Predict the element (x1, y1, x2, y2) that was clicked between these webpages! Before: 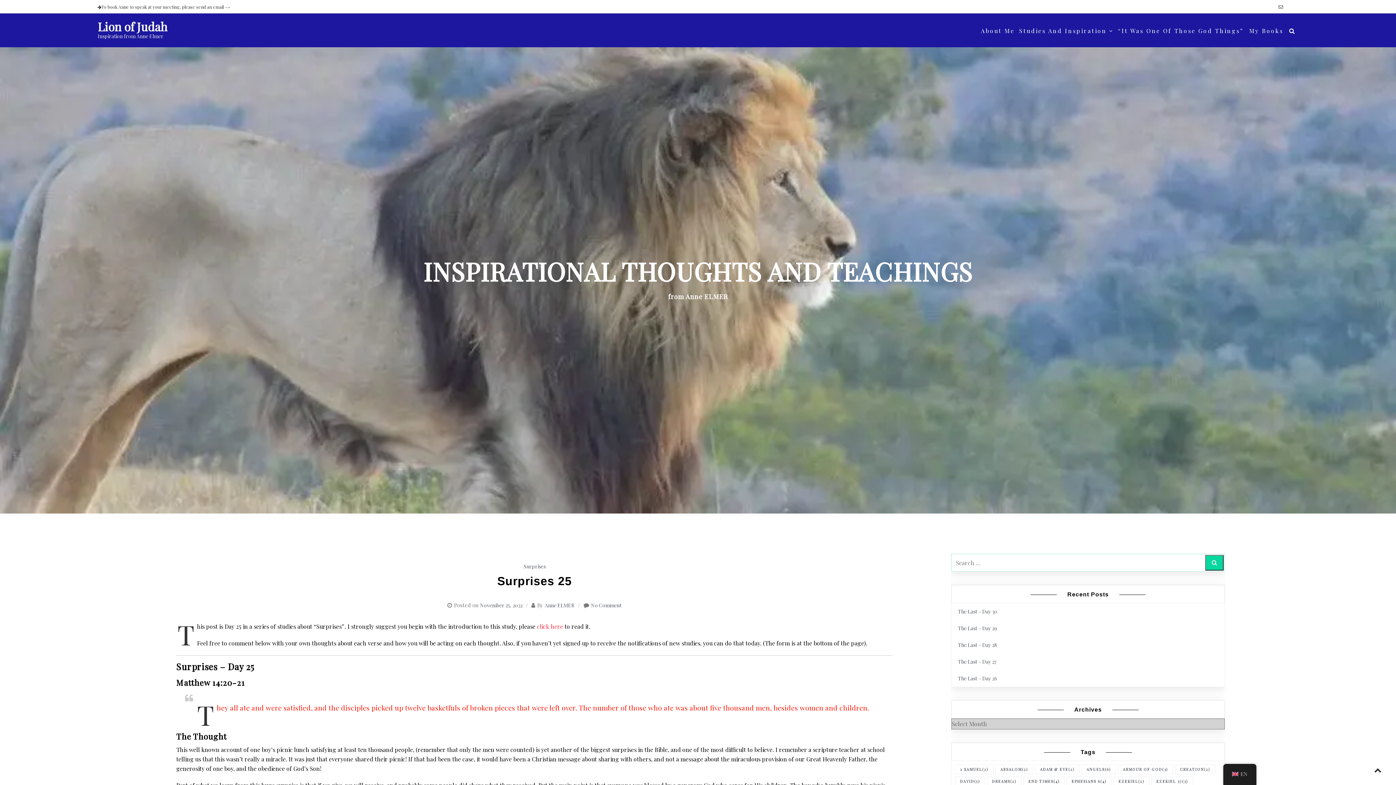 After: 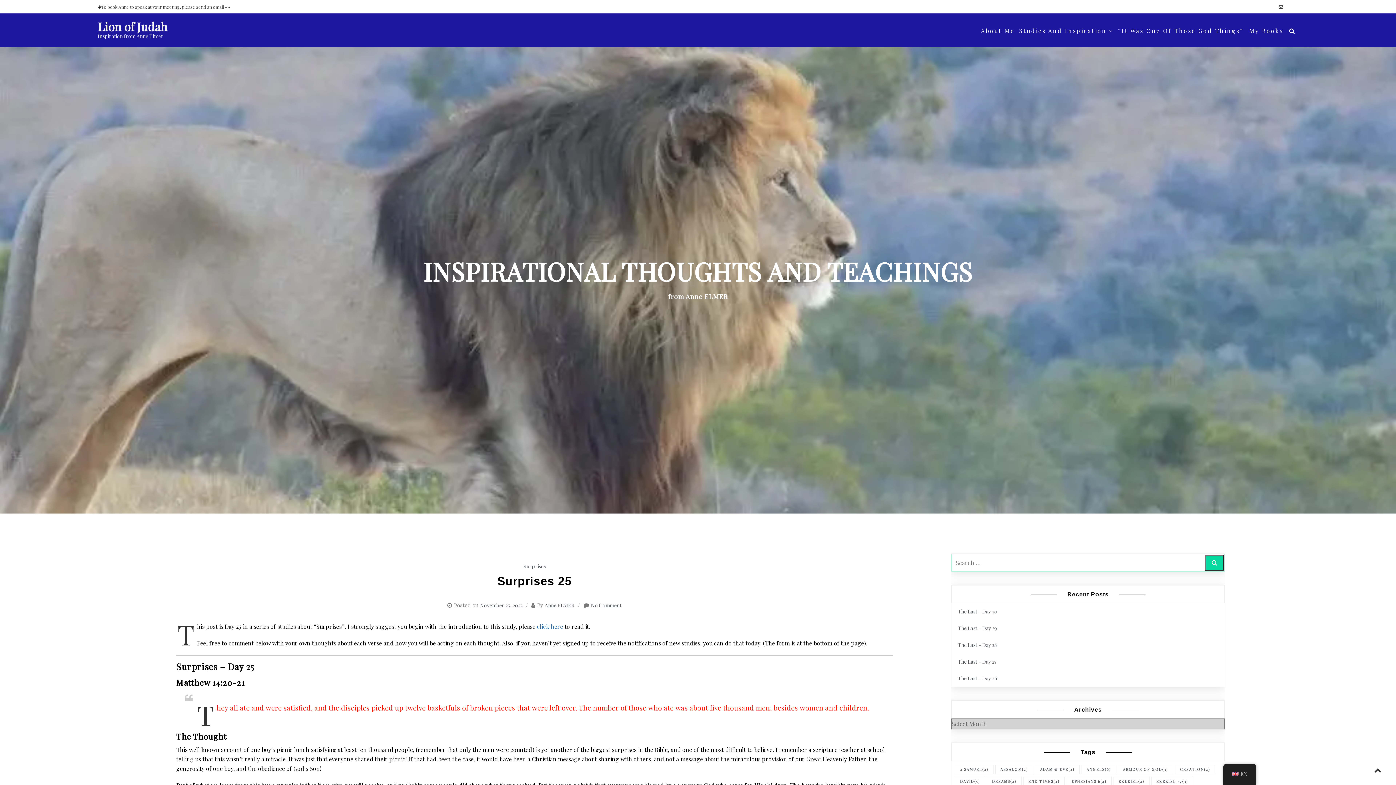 Action: bbox: (537, 622, 563, 630) label: click here